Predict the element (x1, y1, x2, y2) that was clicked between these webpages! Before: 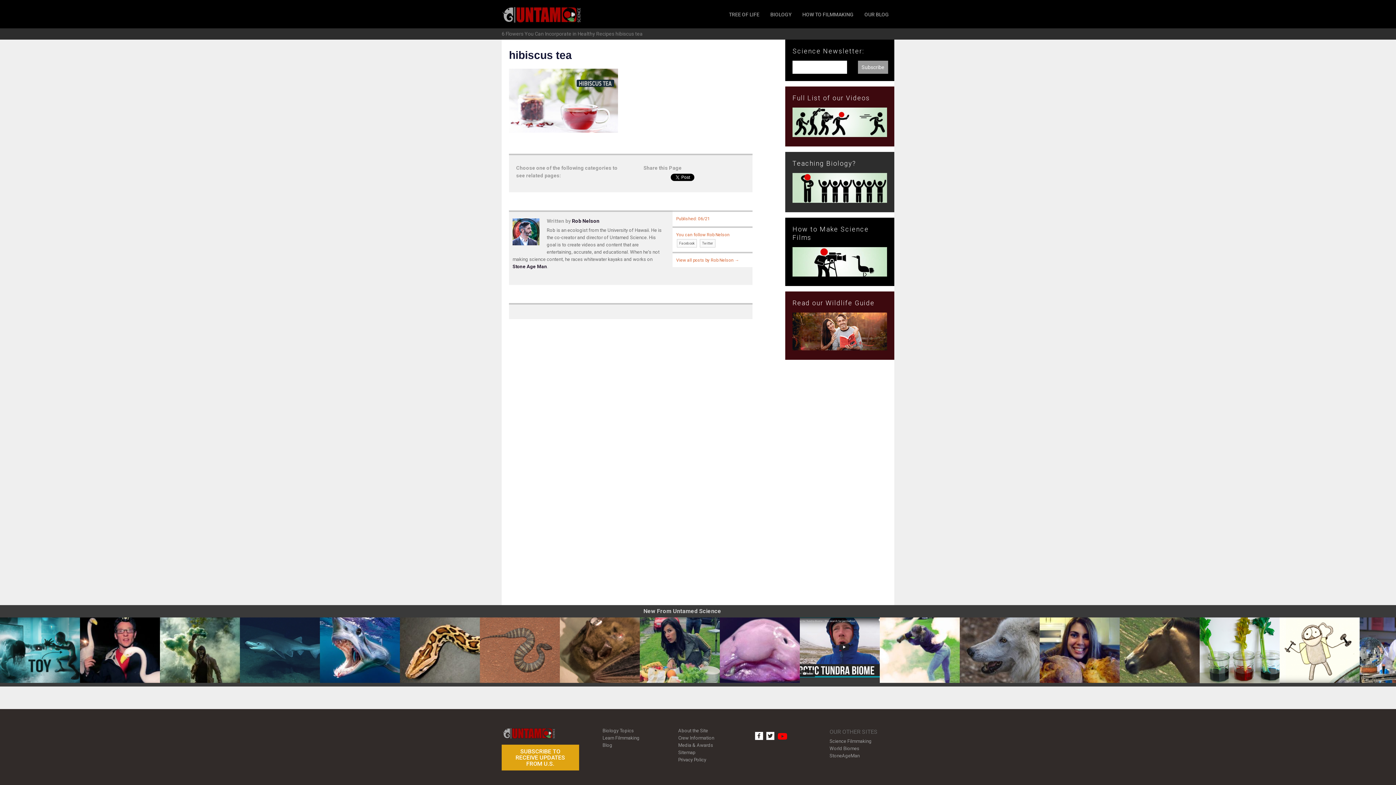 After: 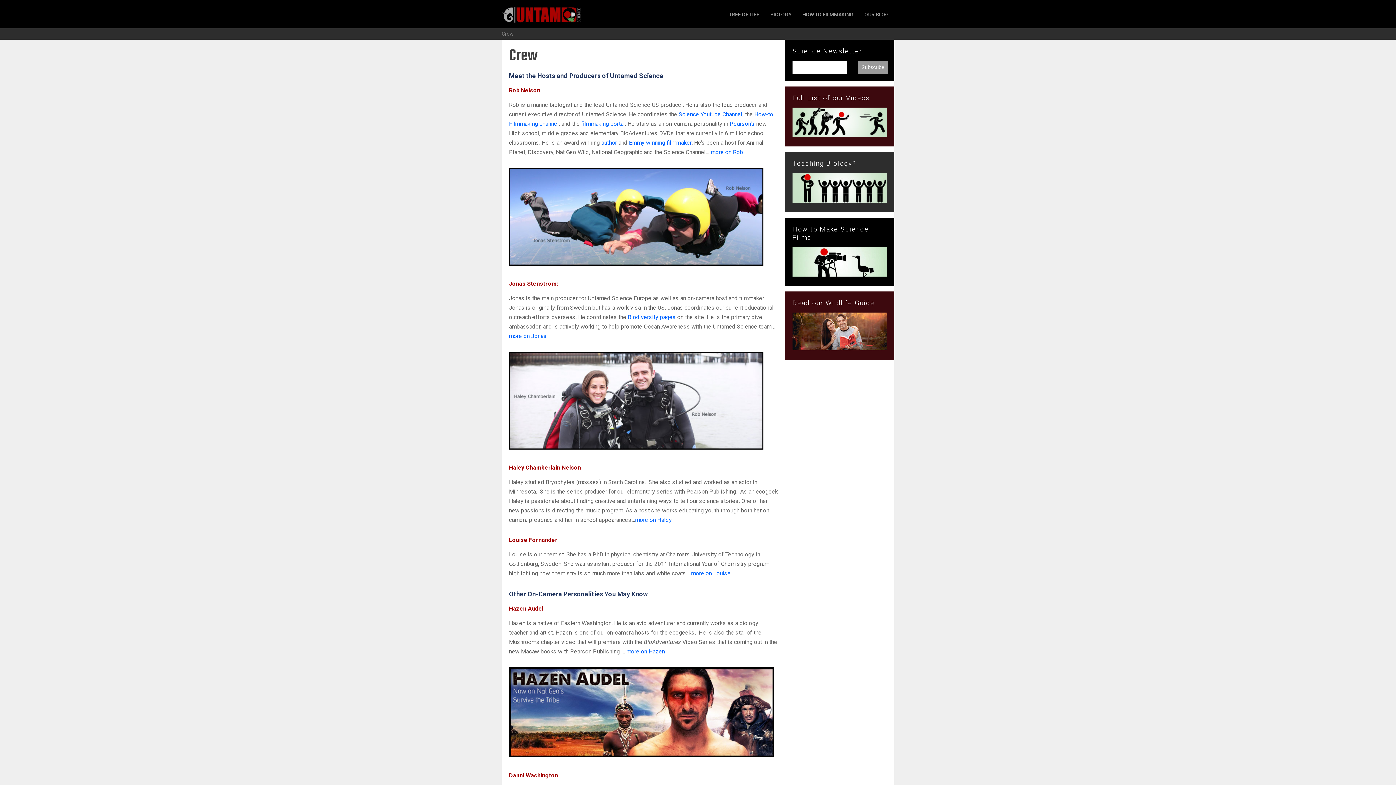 Action: label: Crew Information bbox: (678, 734, 714, 742)